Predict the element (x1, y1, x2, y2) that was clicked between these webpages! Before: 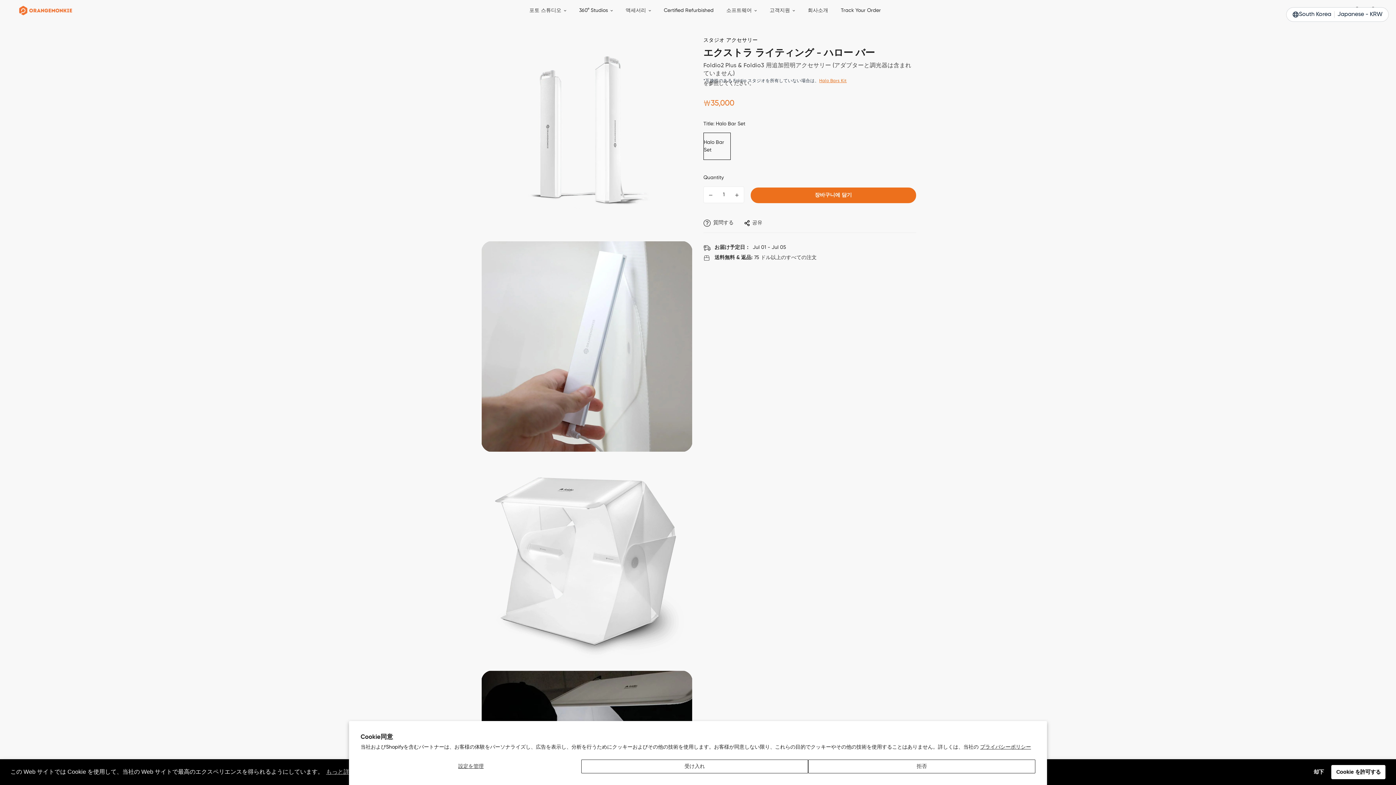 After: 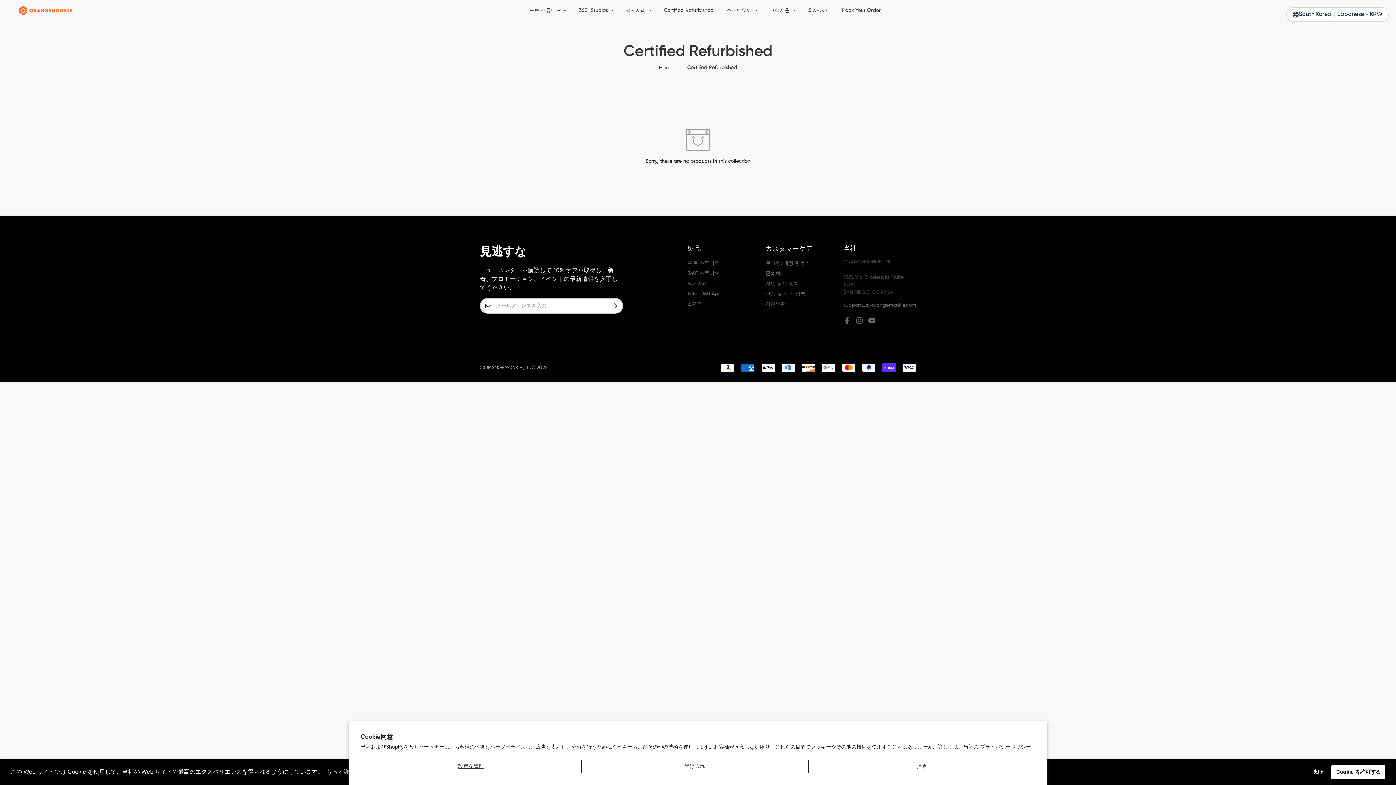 Action: bbox: (658, 0, 721, 21) label: Certified Refurbished